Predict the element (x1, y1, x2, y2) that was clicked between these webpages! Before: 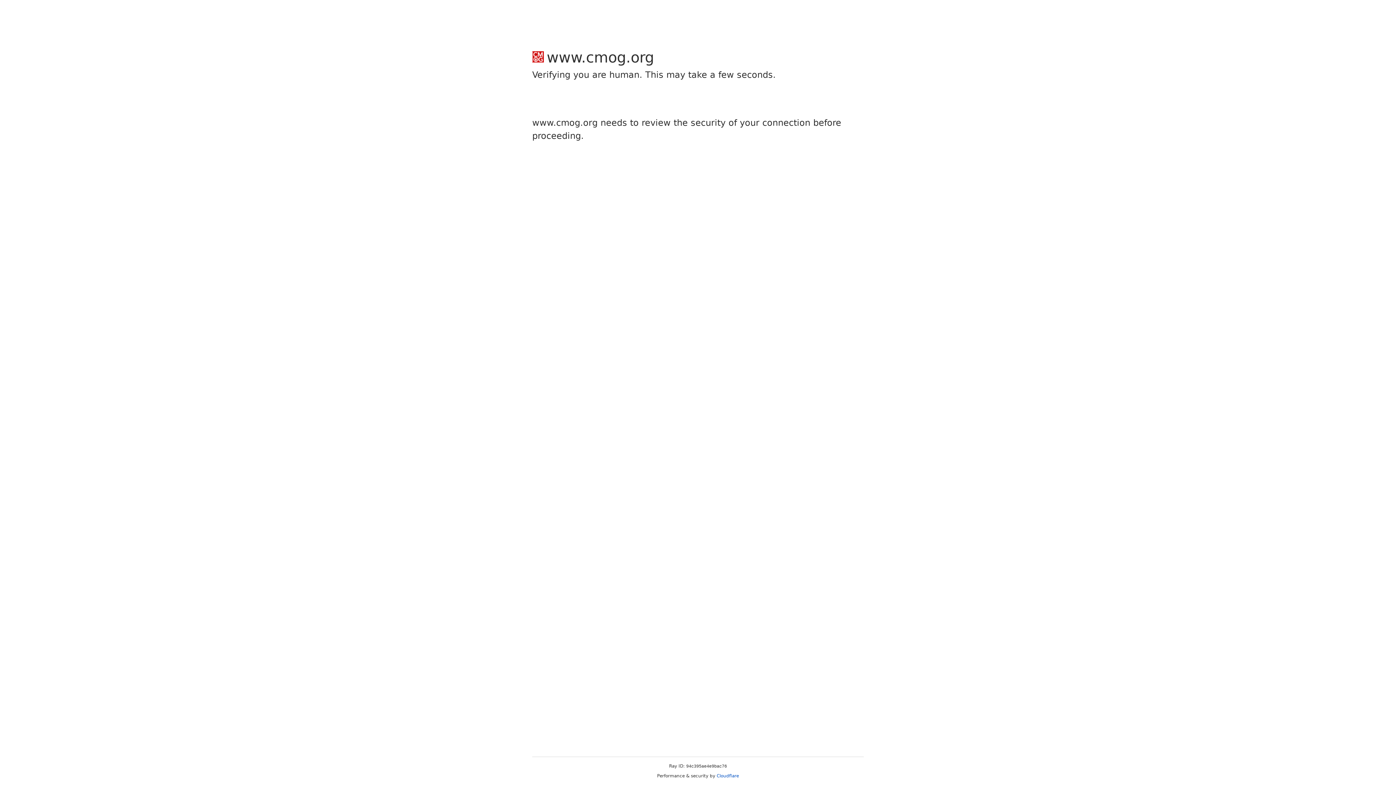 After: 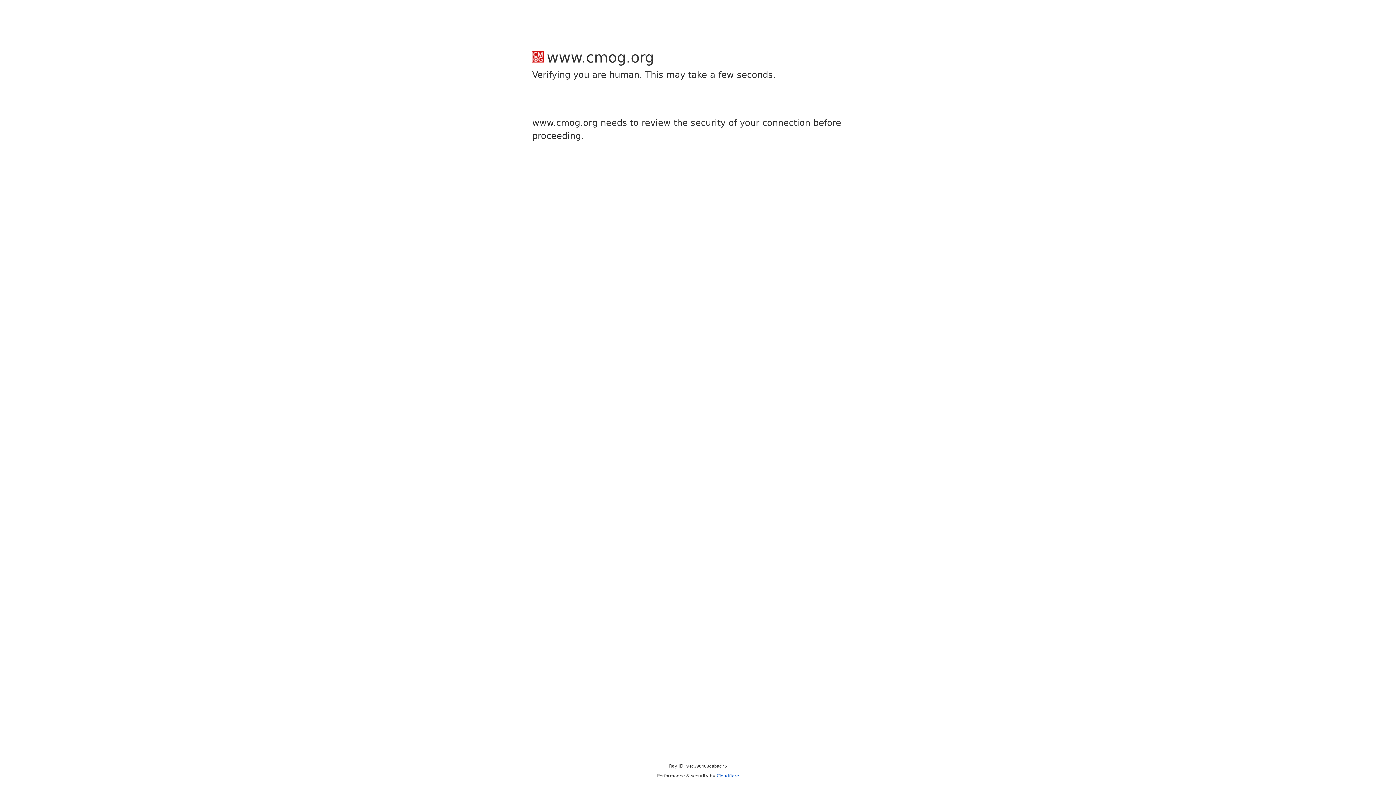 Action: bbox: (716, 773, 739, 778) label: Cloudflare